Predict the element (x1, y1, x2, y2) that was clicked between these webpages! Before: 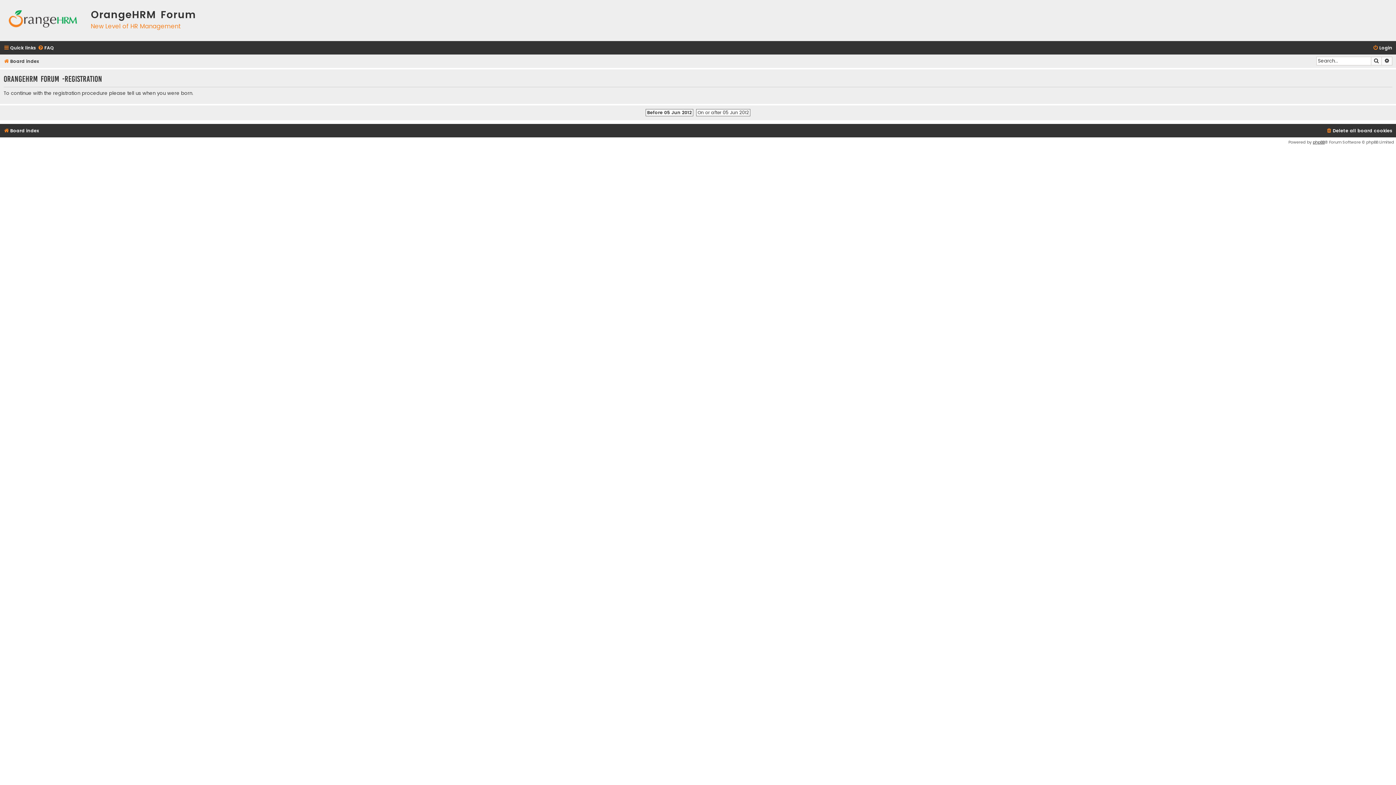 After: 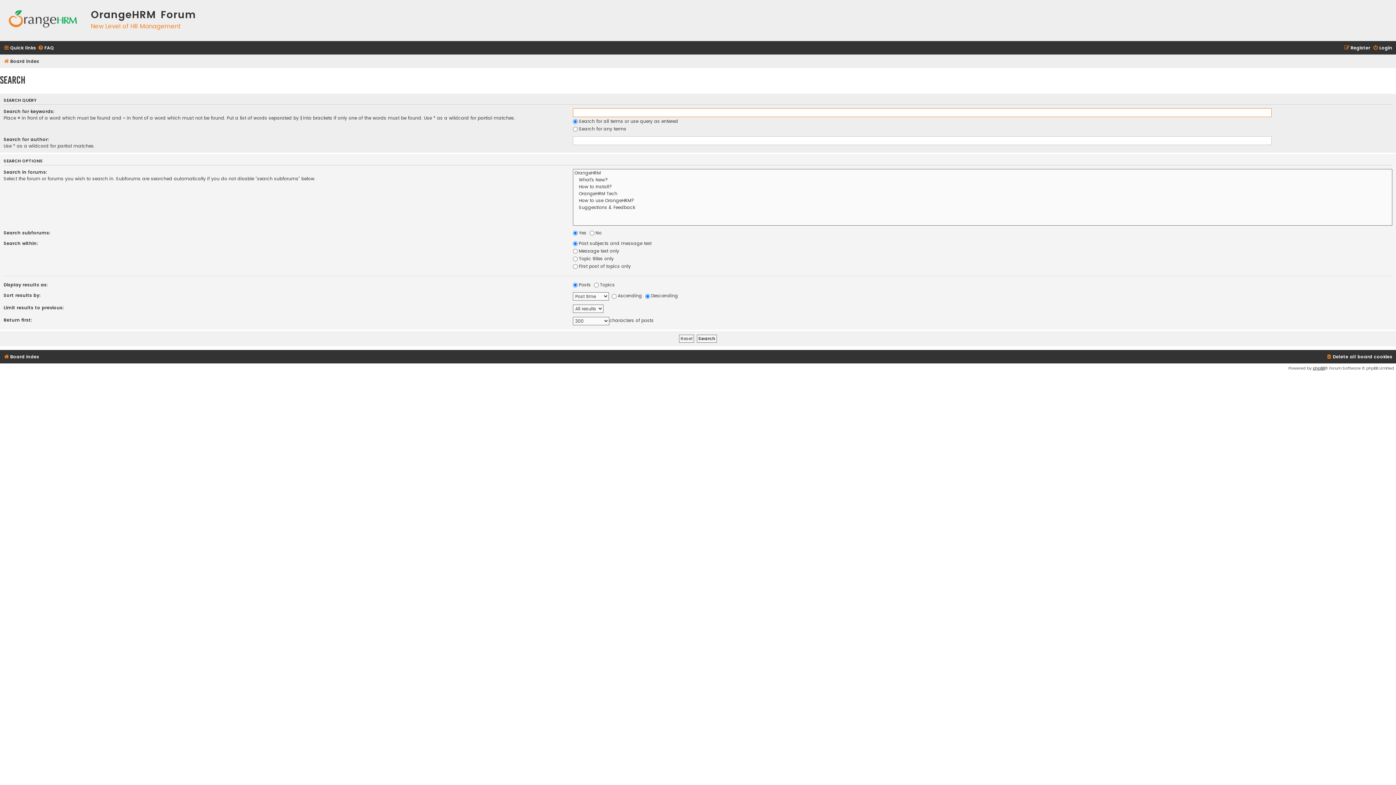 Action: label: Advanced search bbox: (1382, 56, 1392, 65)